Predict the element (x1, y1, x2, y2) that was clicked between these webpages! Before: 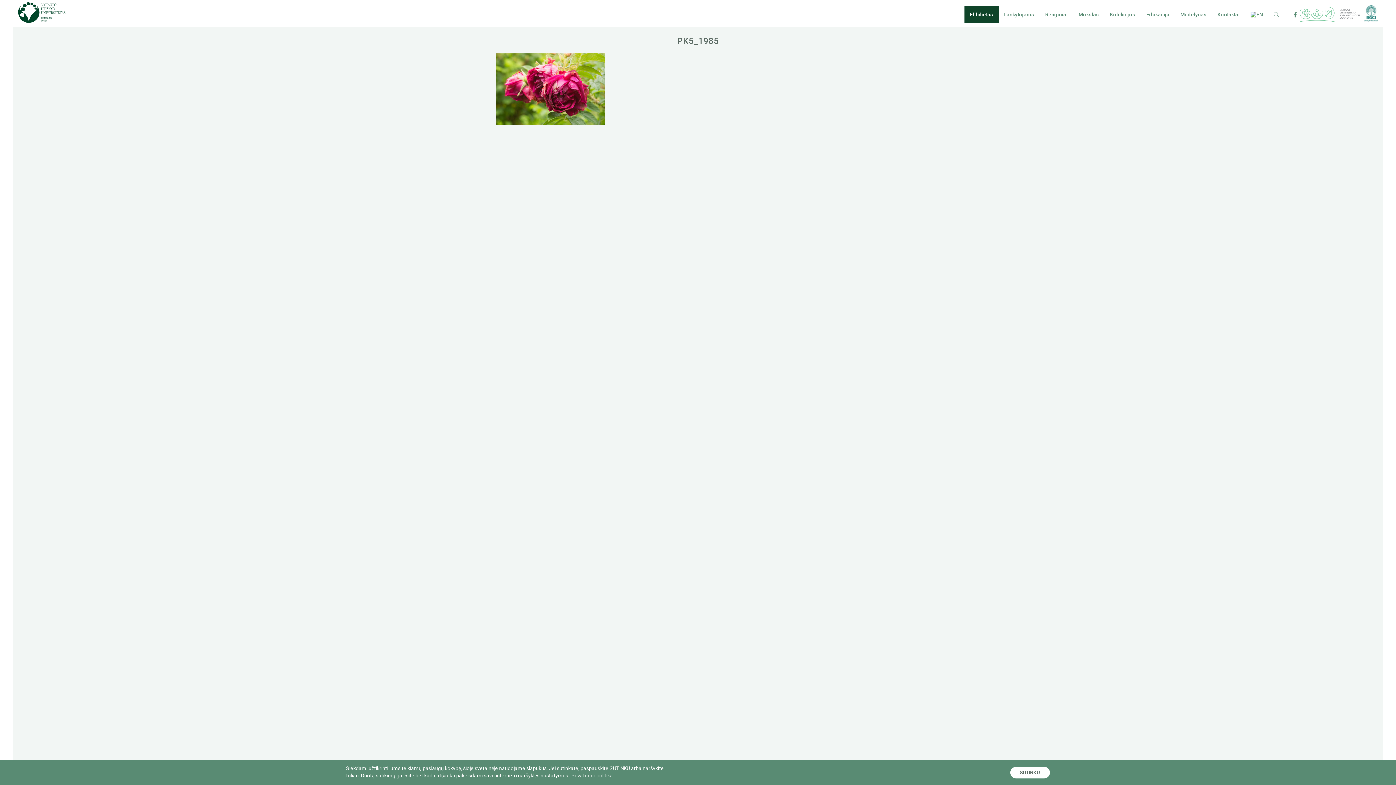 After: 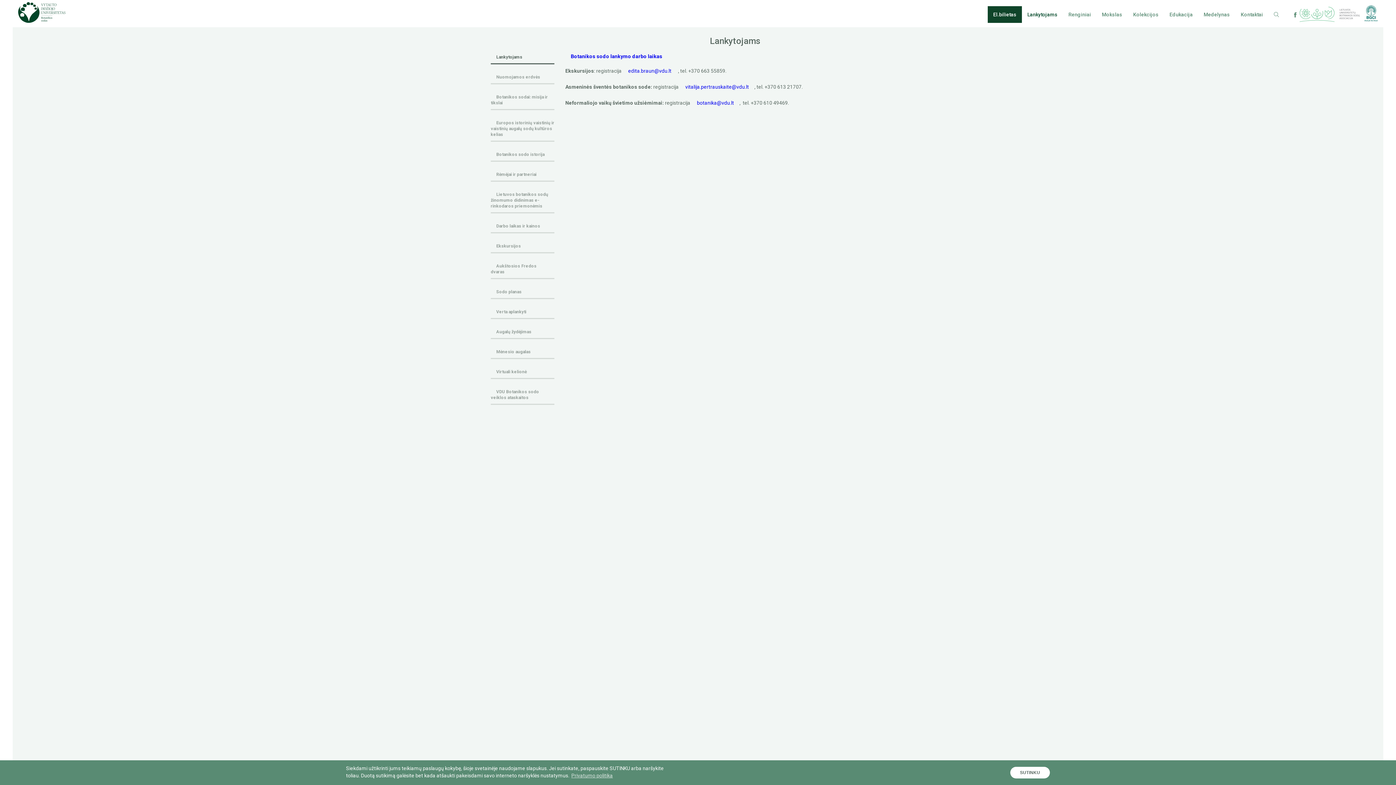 Action: label: Lankytojams bbox: (998, 6, 1040, 22)